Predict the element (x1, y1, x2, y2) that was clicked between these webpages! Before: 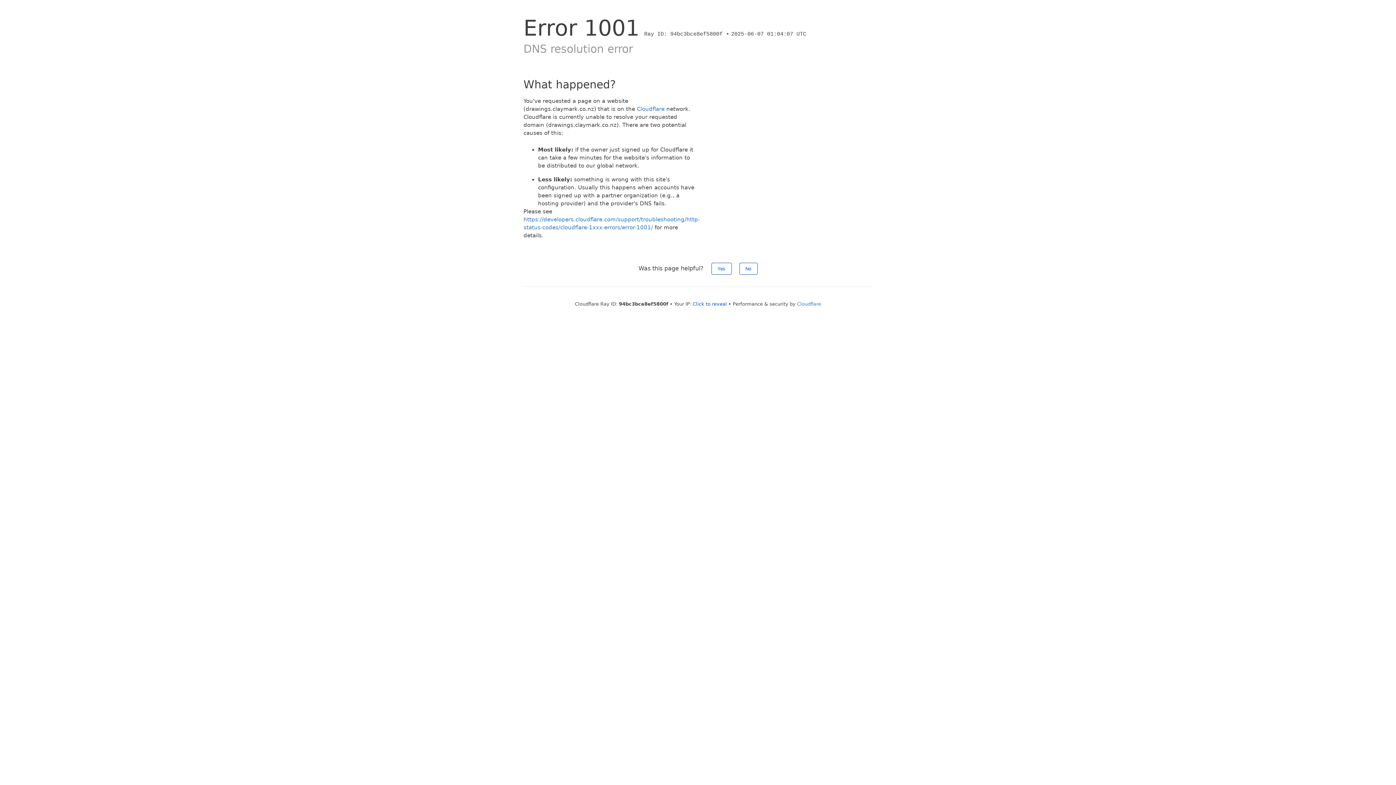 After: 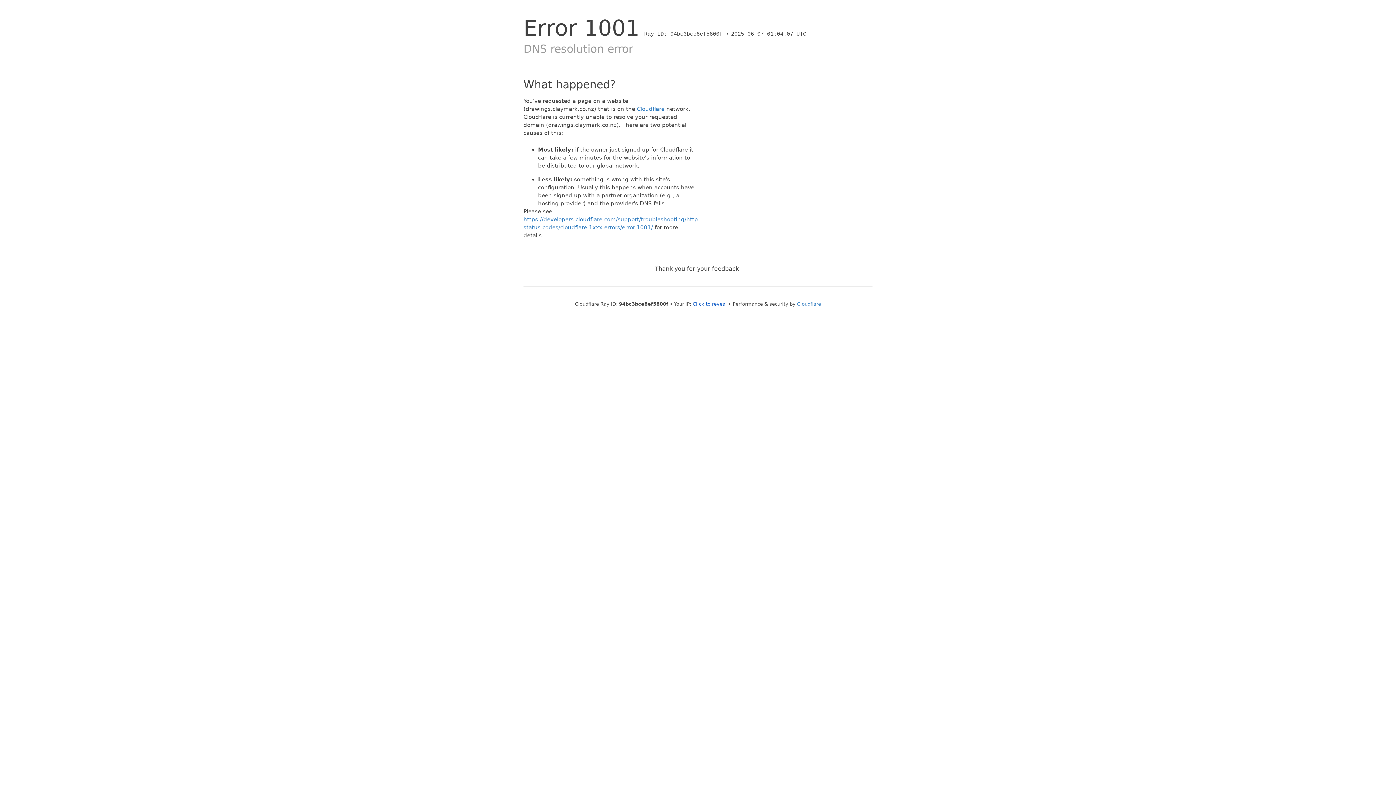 Action: bbox: (711, 262, 731, 274) label: Yes